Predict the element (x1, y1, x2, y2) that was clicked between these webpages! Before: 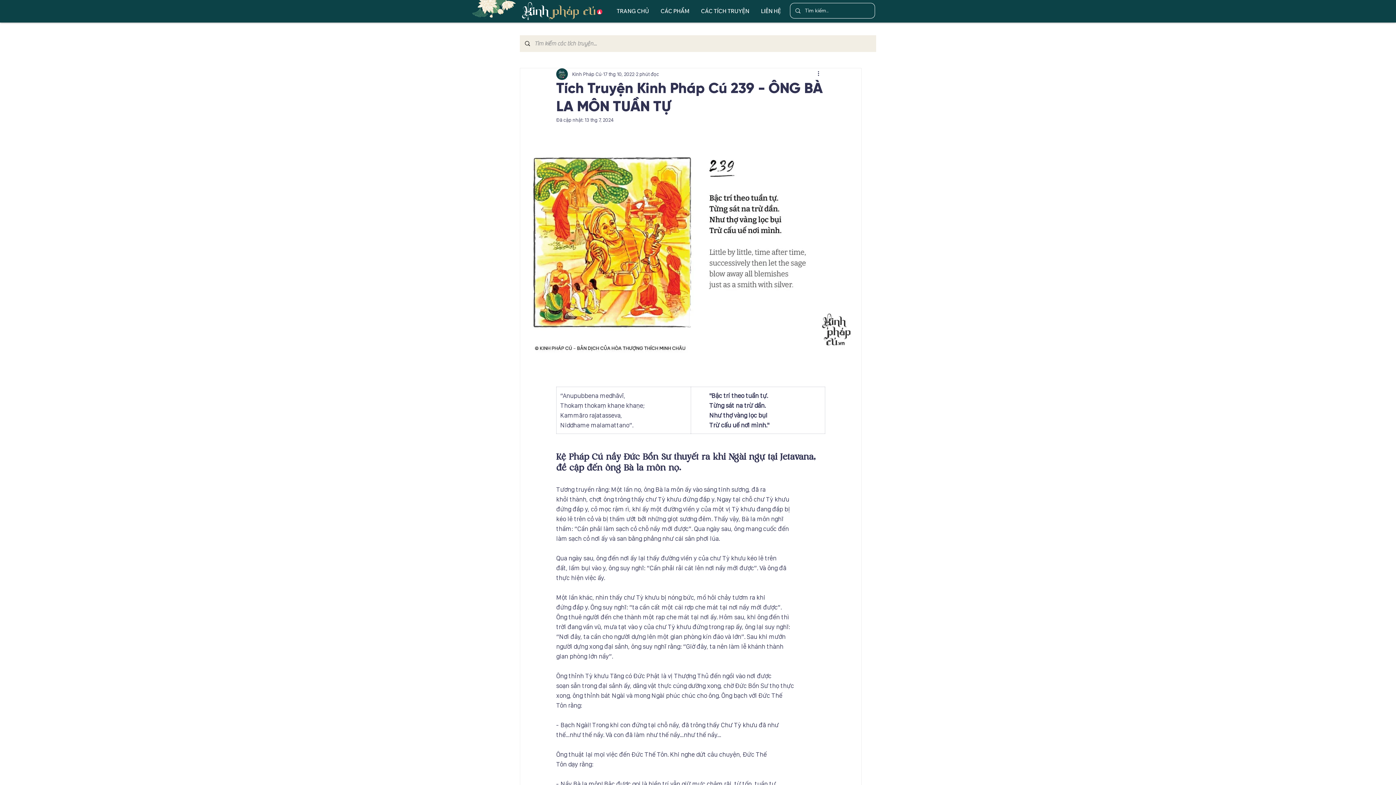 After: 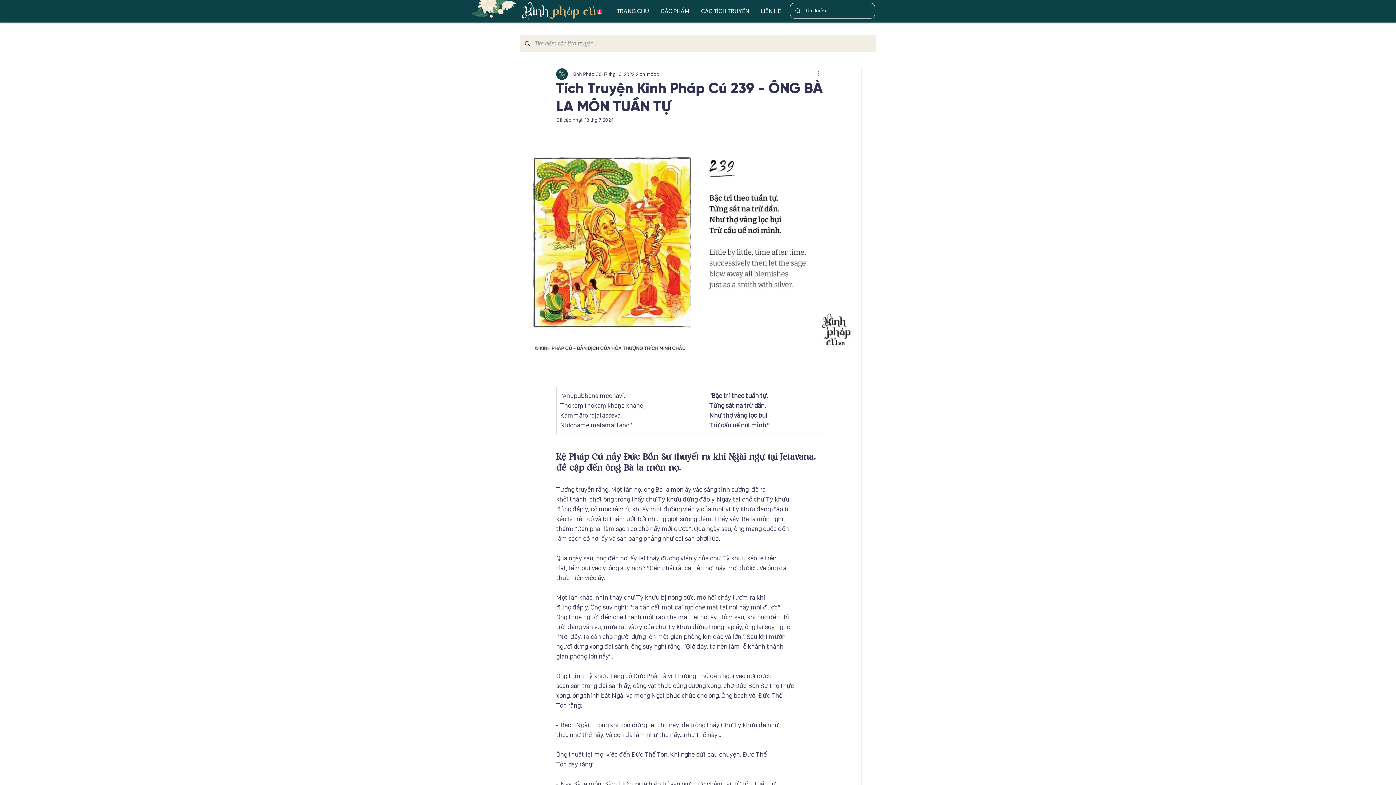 Action: label: Thao tác khác bbox: (816, 69, 825, 78)